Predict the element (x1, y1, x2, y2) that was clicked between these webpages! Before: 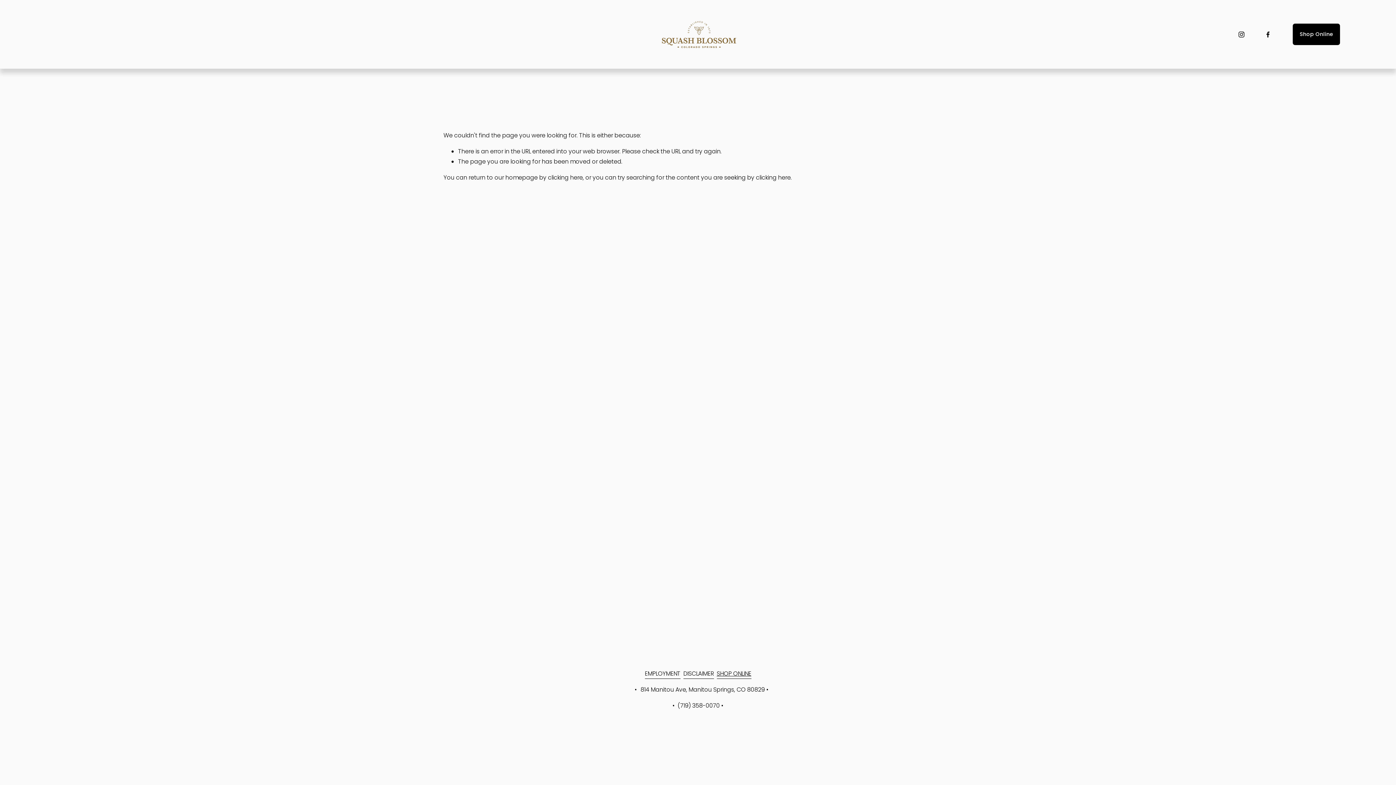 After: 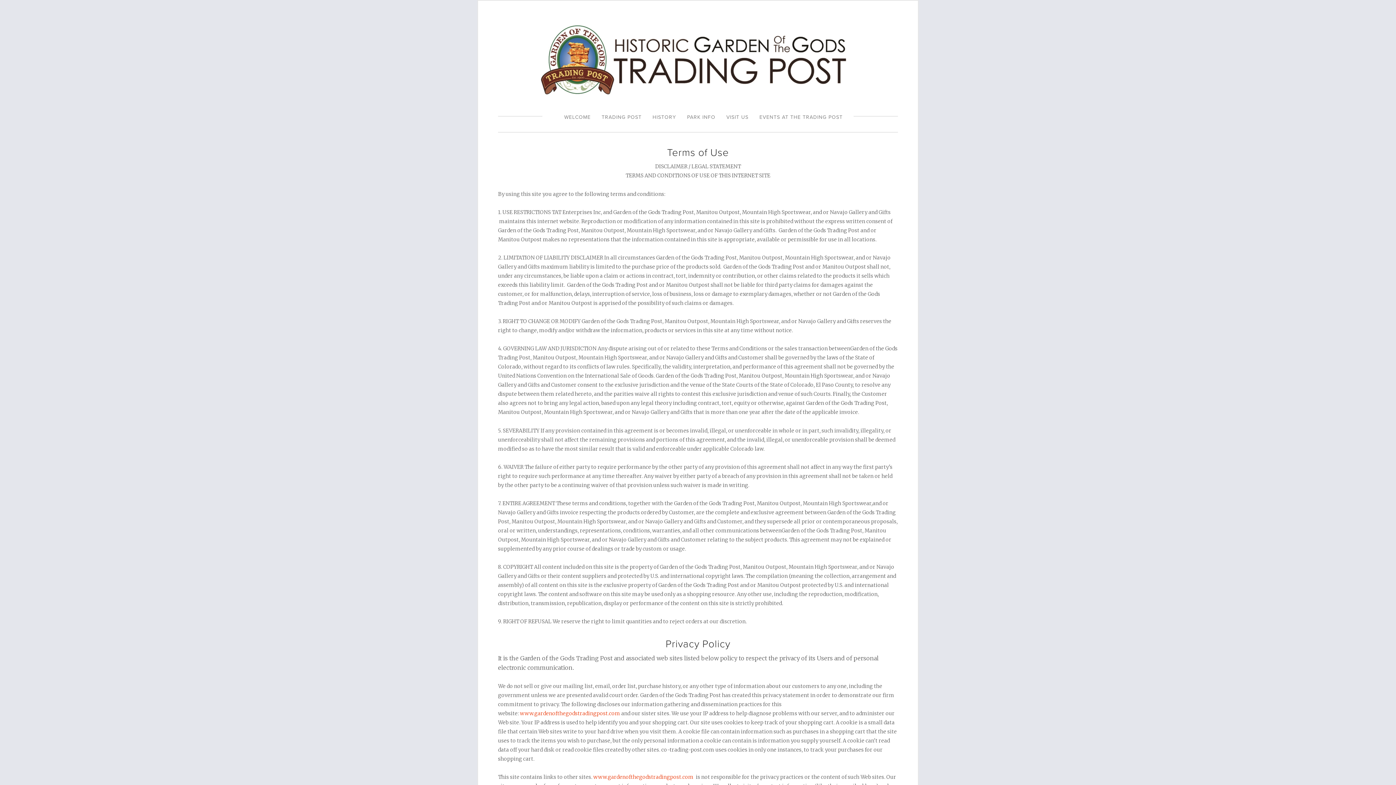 Action: bbox: (683, 669, 714, 679) label: DISCLAIMER